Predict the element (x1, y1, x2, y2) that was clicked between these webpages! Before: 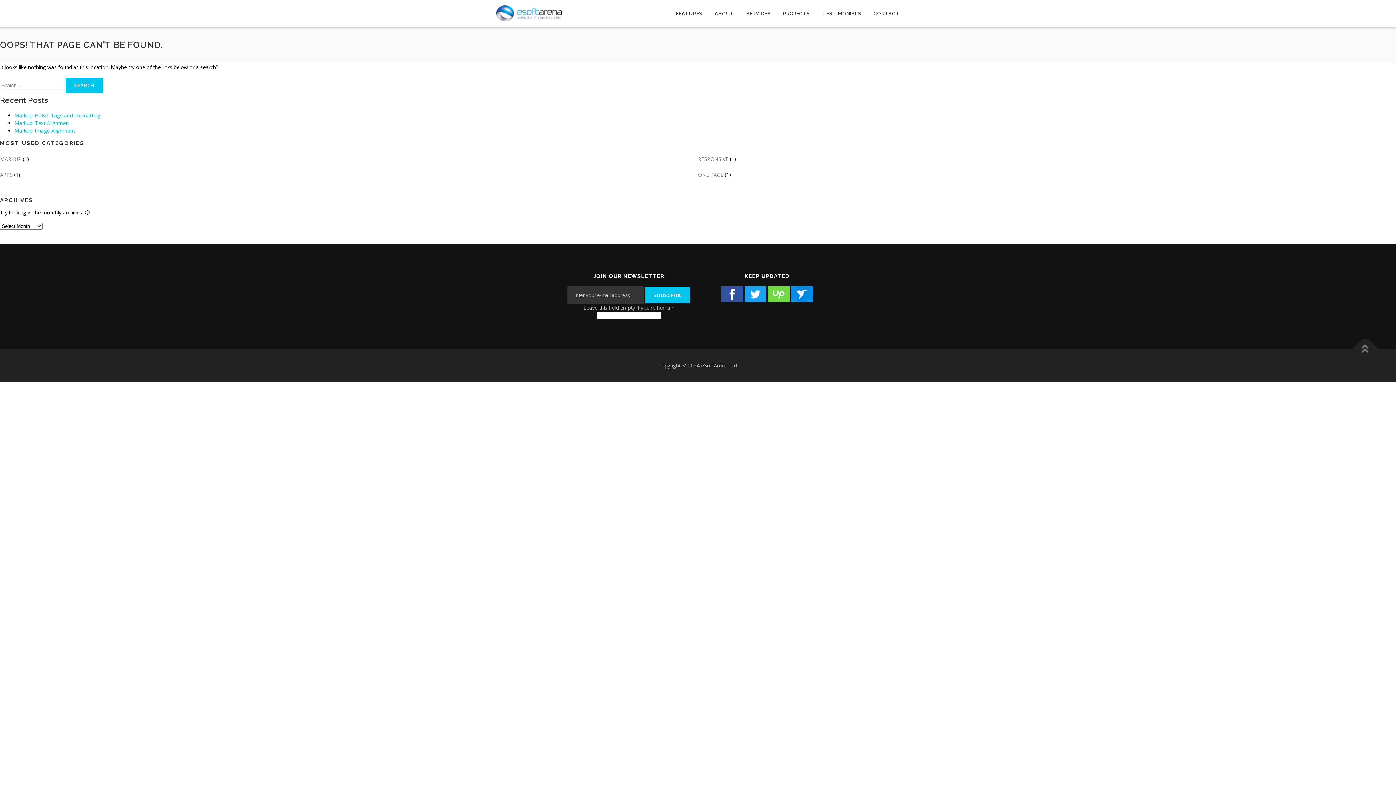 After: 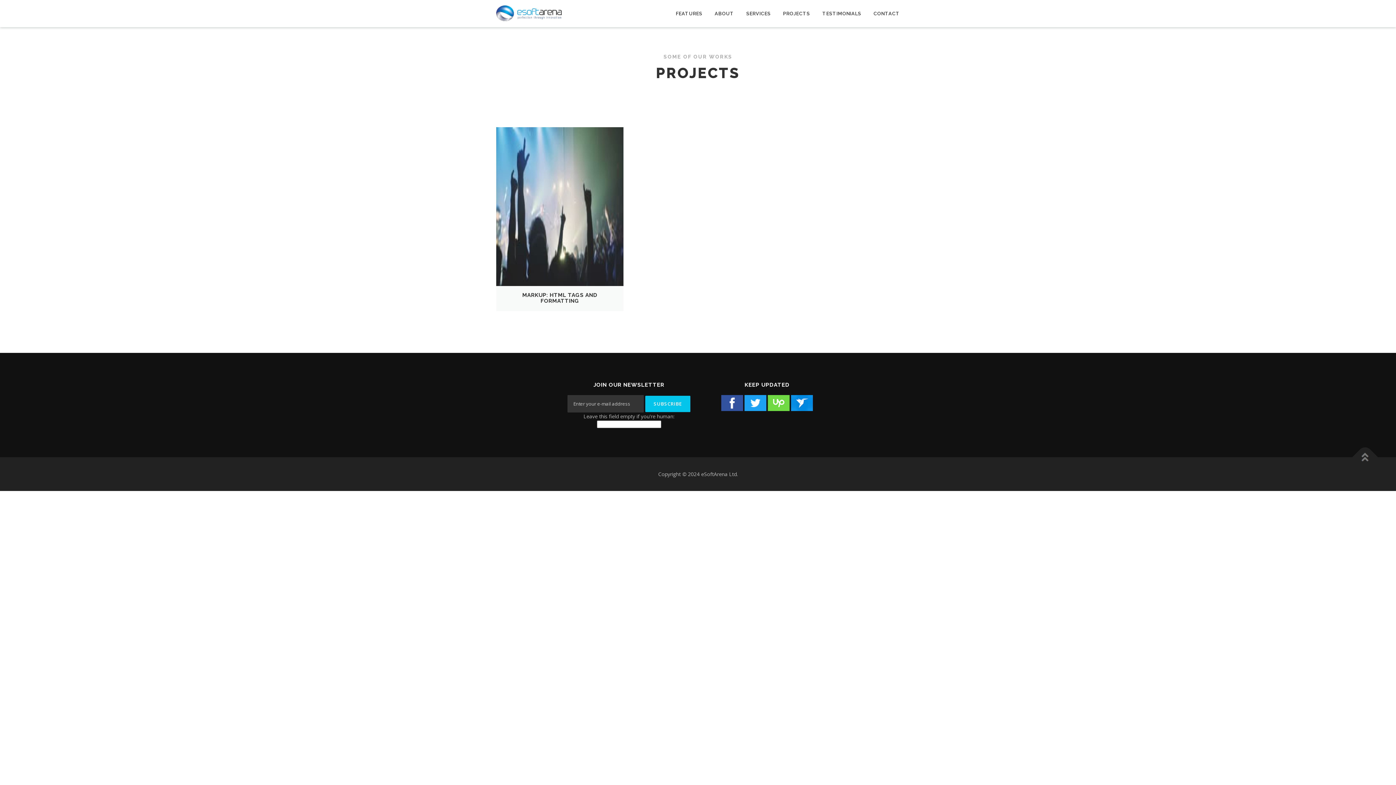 Action: bbox: (698, 171, 723, 178) label: ONE PAGE